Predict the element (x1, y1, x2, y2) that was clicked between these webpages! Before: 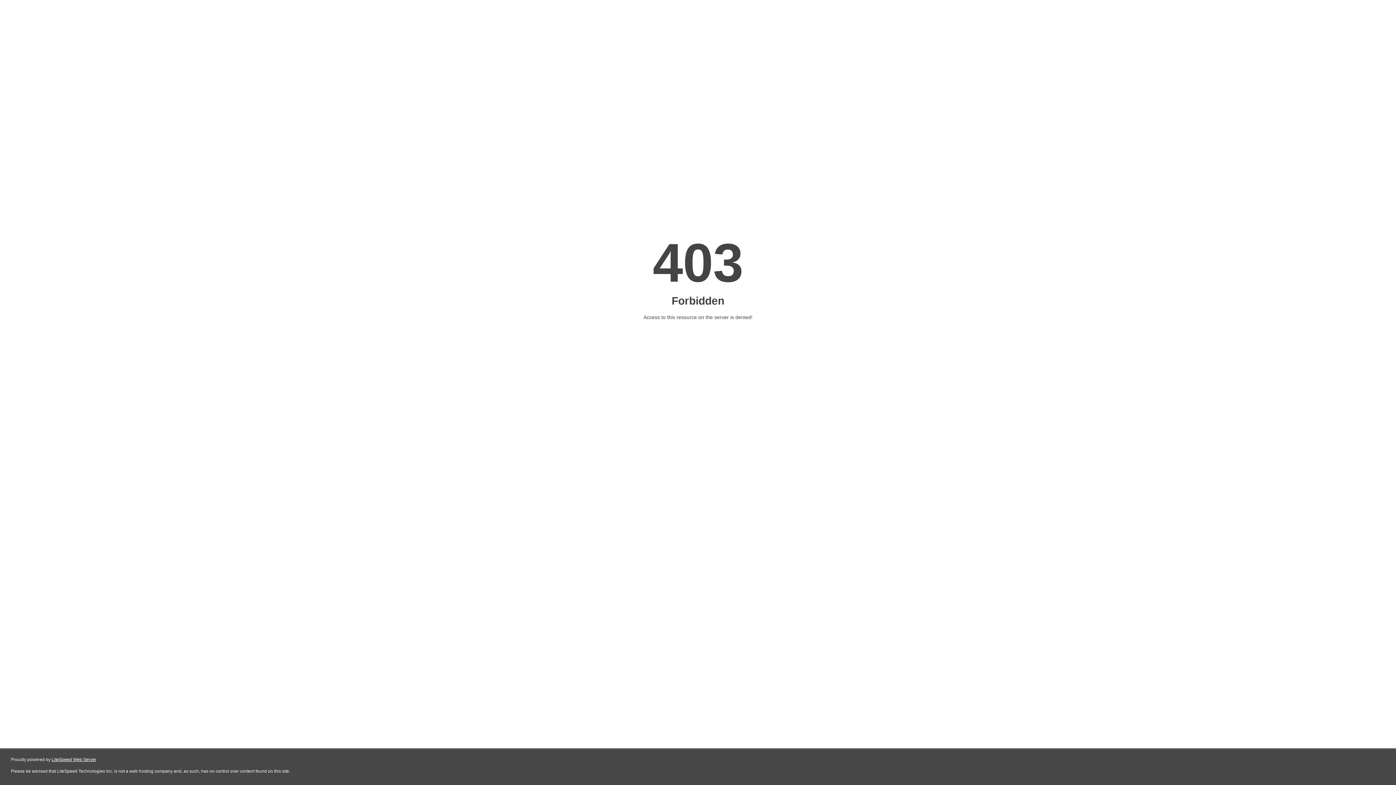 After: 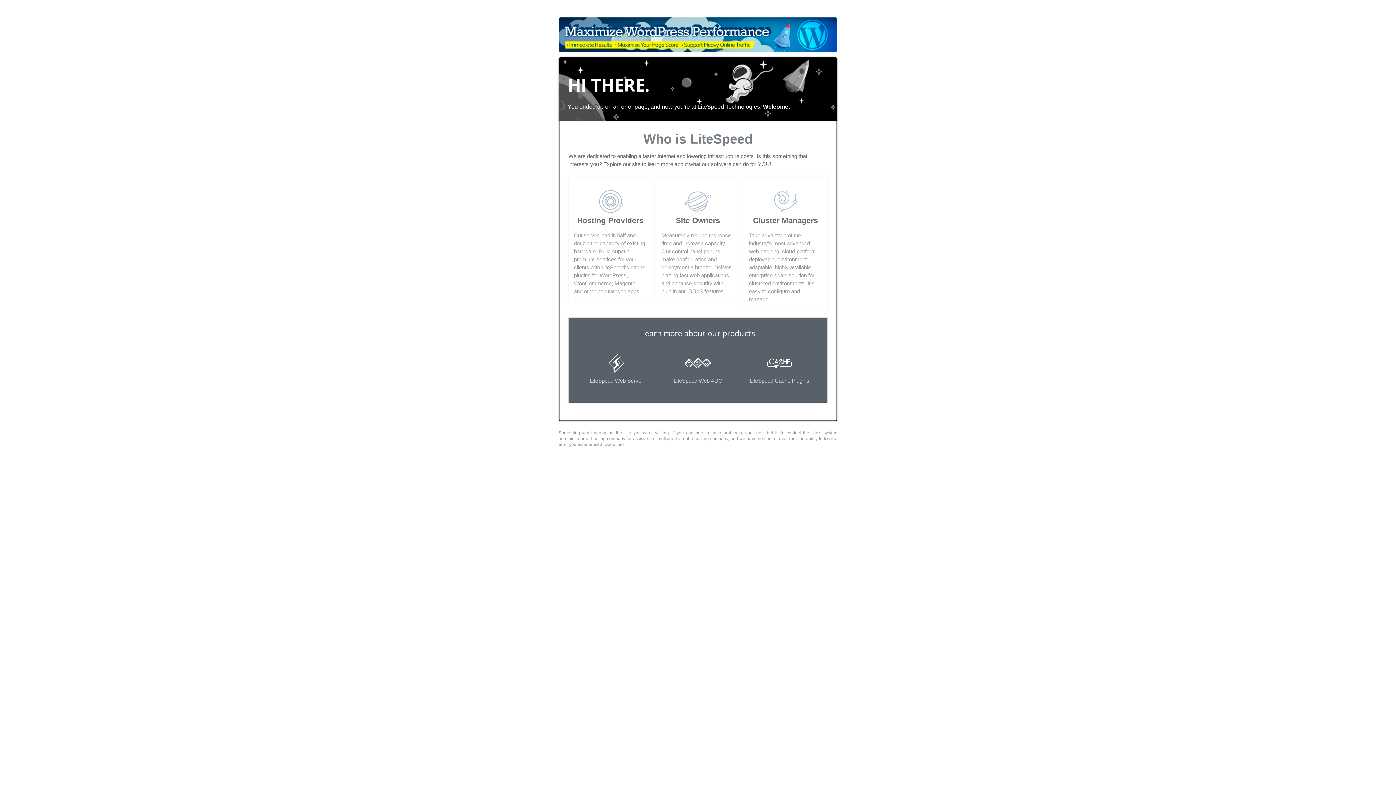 Action: bbox: (51, 757, 96, 762) label: LiteSpeed Web Server